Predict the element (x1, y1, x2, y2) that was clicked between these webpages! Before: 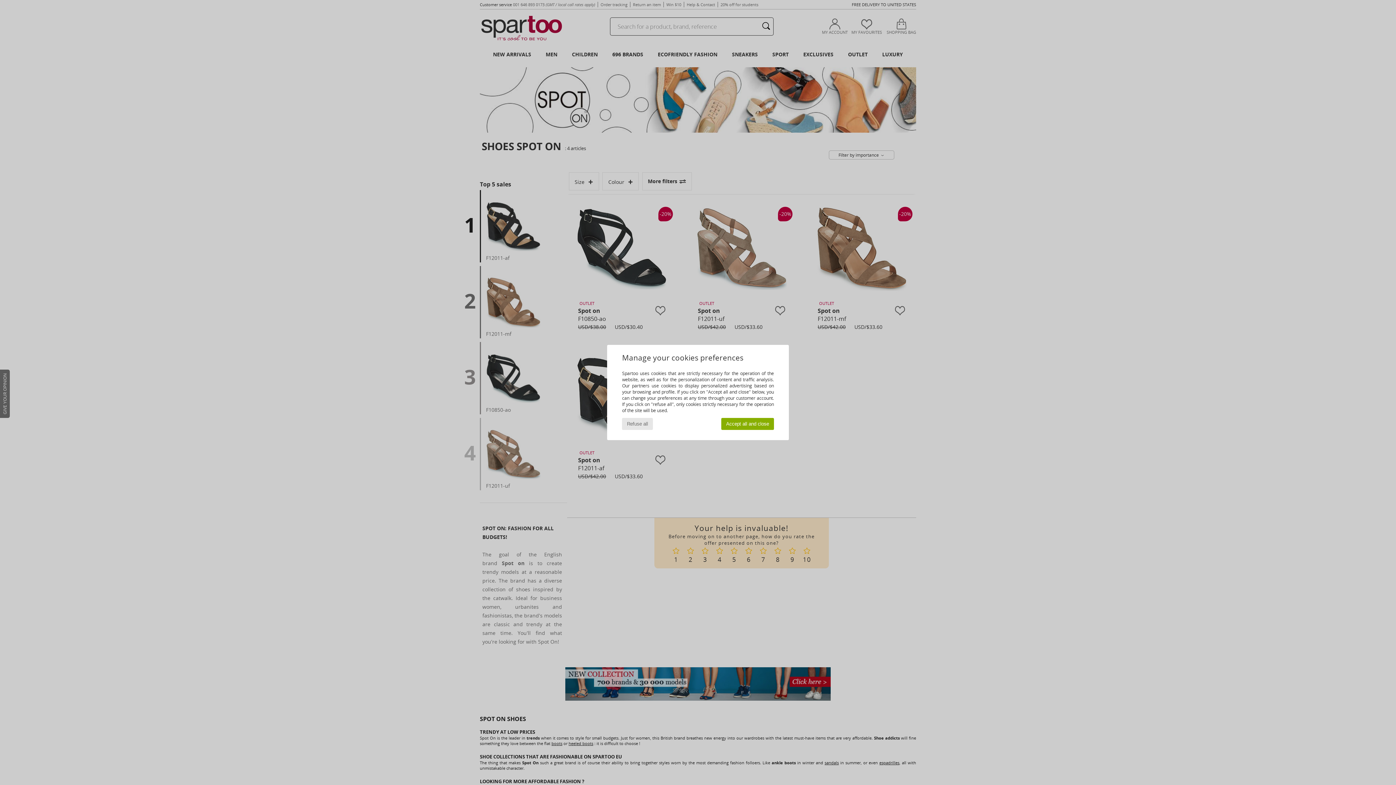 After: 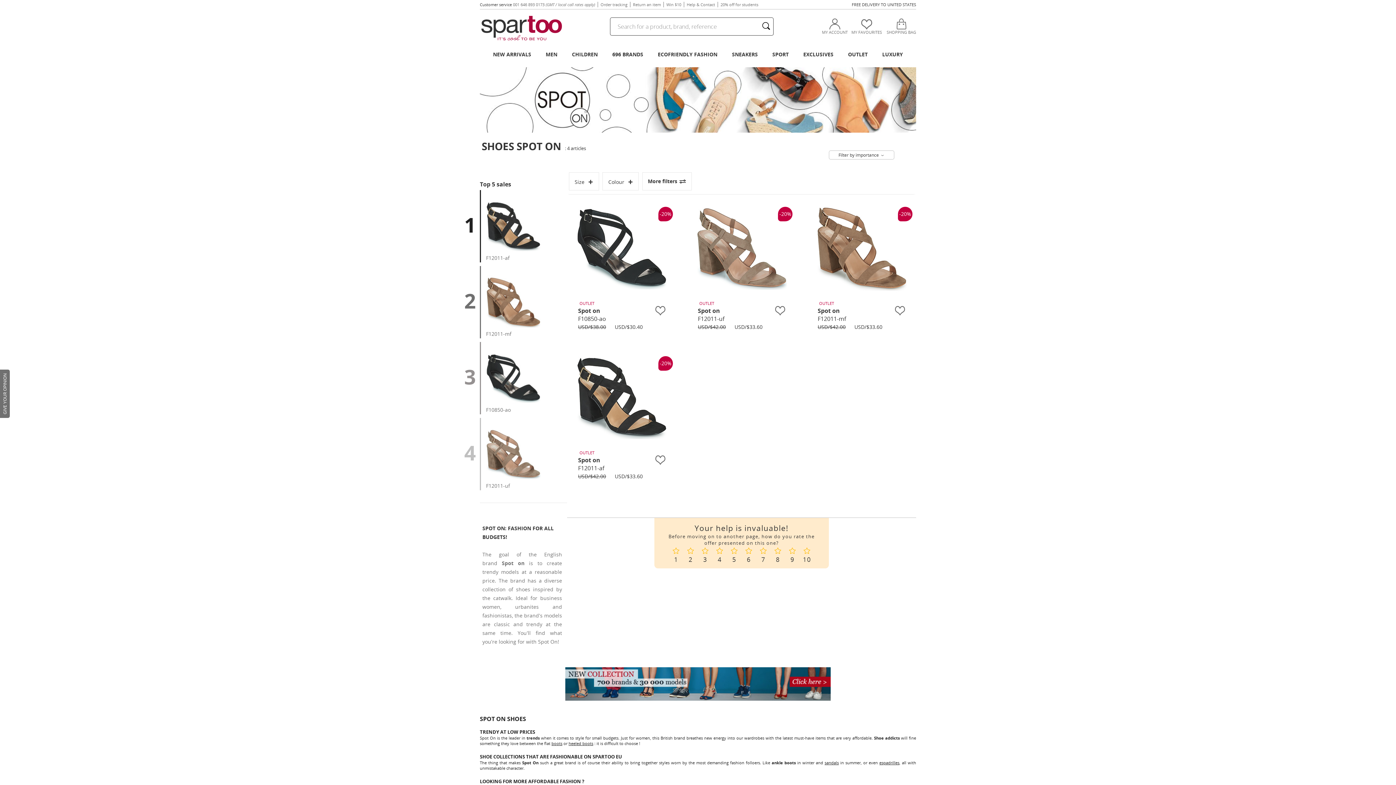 Action: label: Accept all and close bbox: (721, 418, 774, 430)